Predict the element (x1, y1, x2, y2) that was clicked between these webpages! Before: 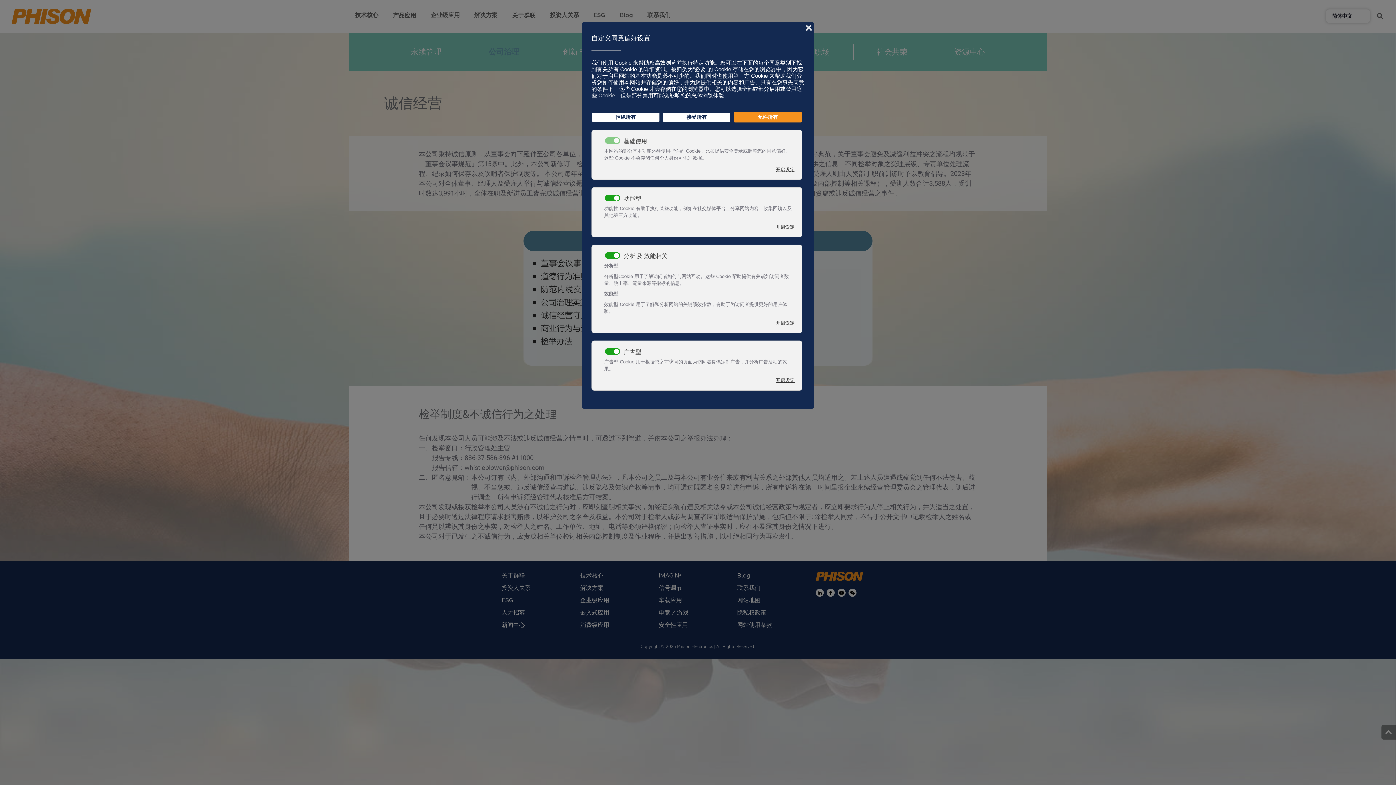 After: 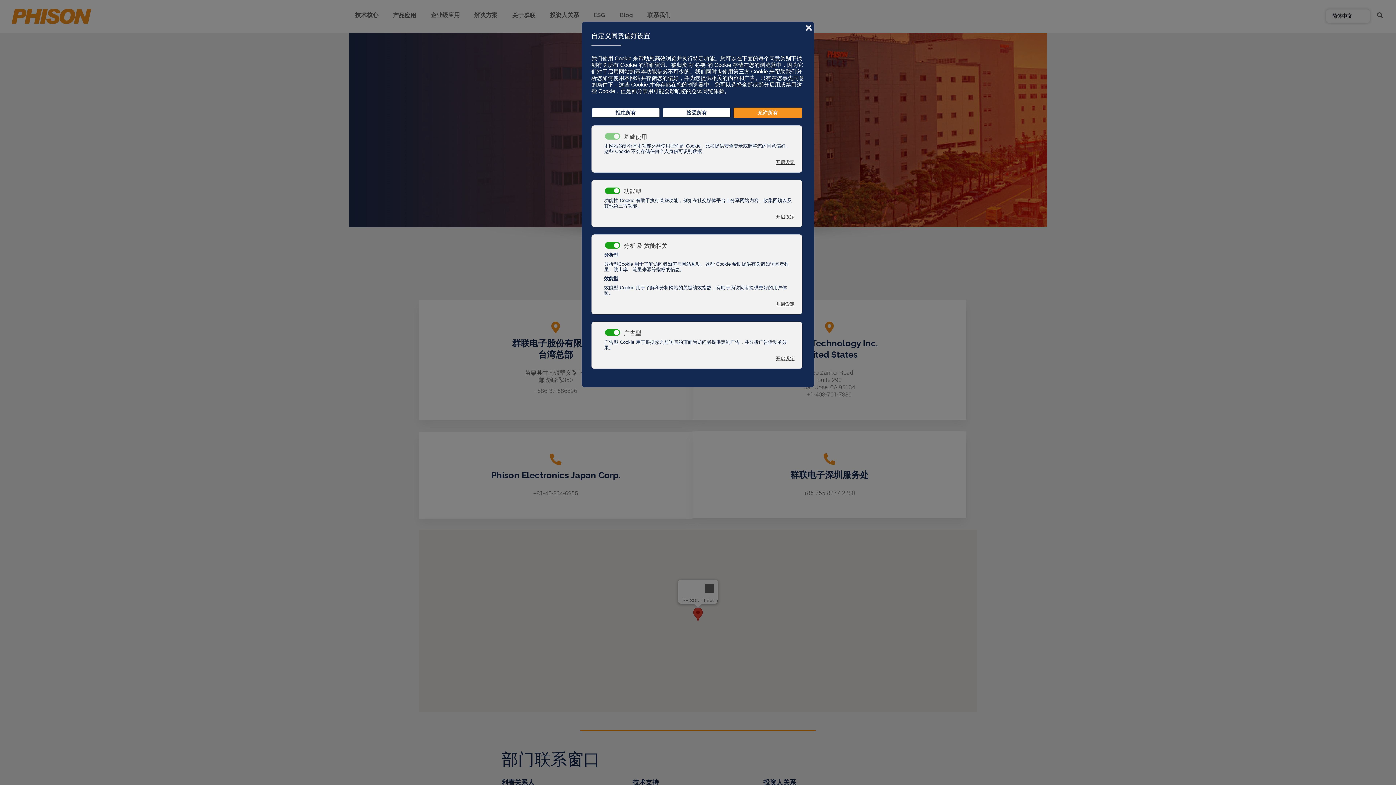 Action: label: 关于群联 bbox: (501, 571, 525, 583)